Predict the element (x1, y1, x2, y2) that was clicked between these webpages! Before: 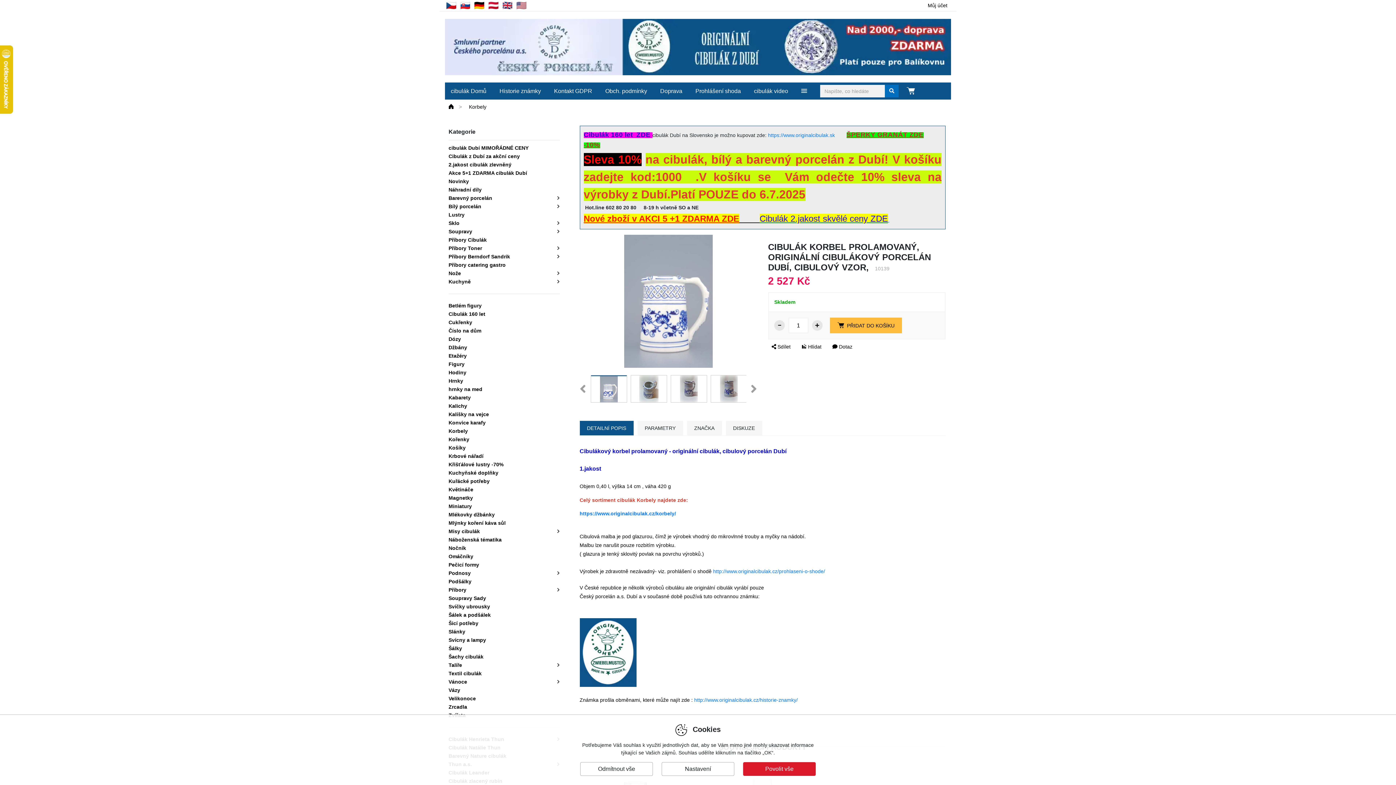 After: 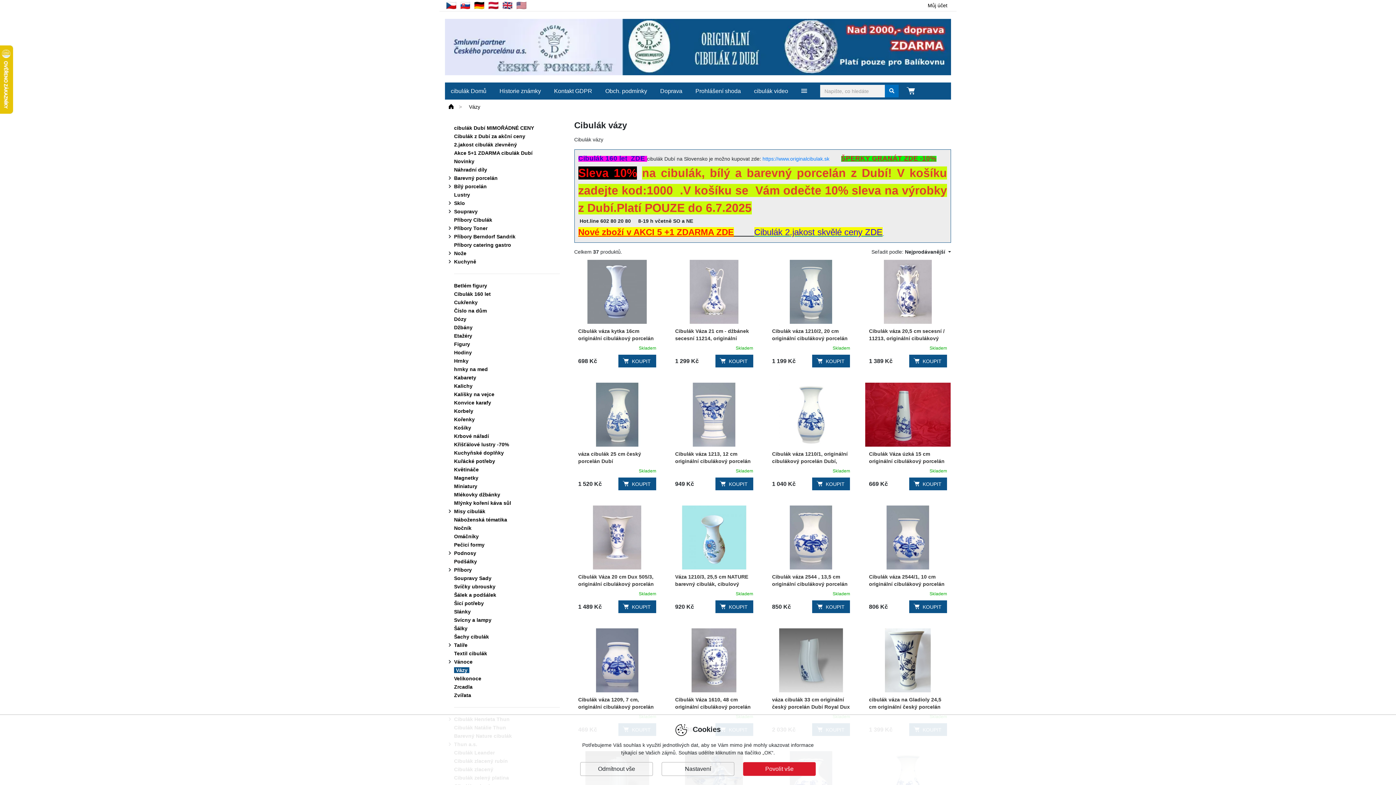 Action: label: Vázy bbox: (448, 687, 465, 693)